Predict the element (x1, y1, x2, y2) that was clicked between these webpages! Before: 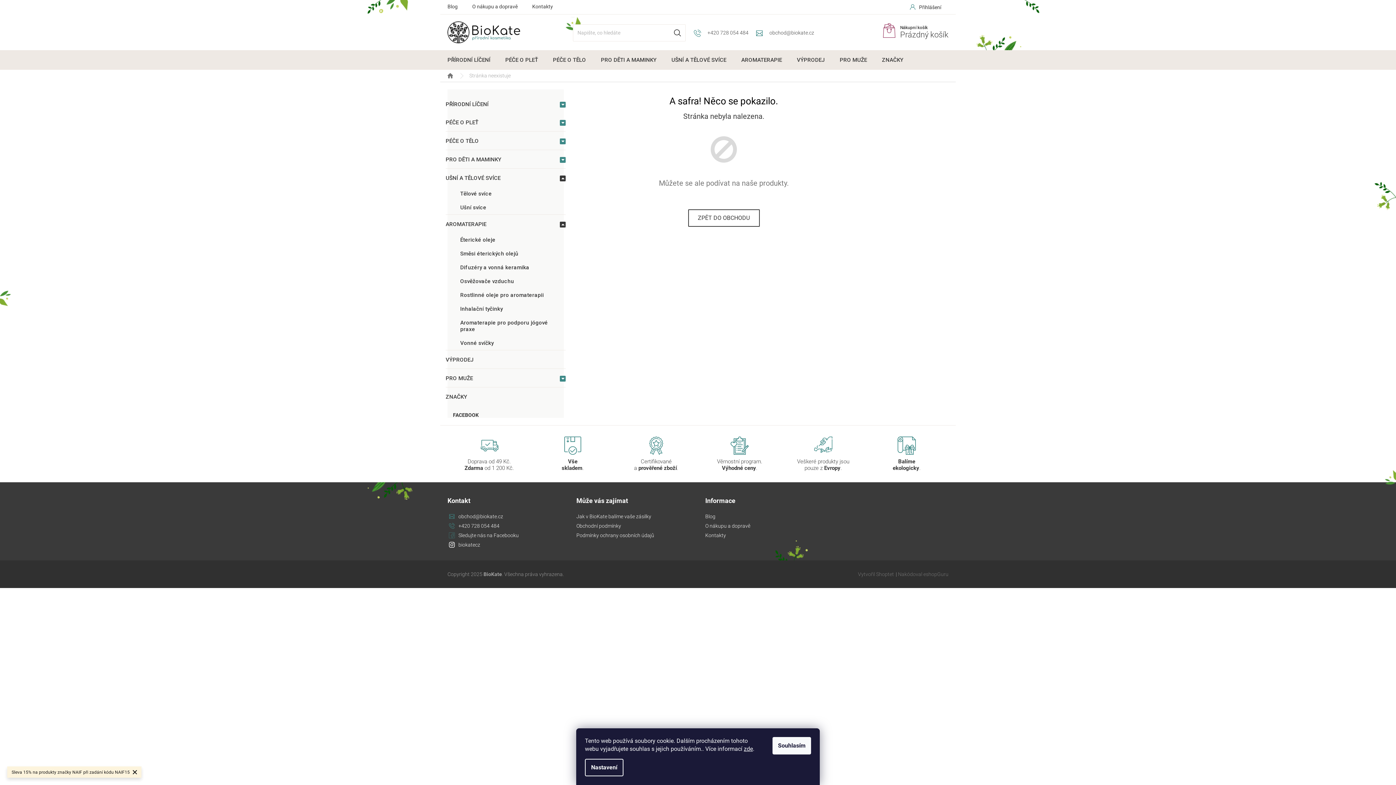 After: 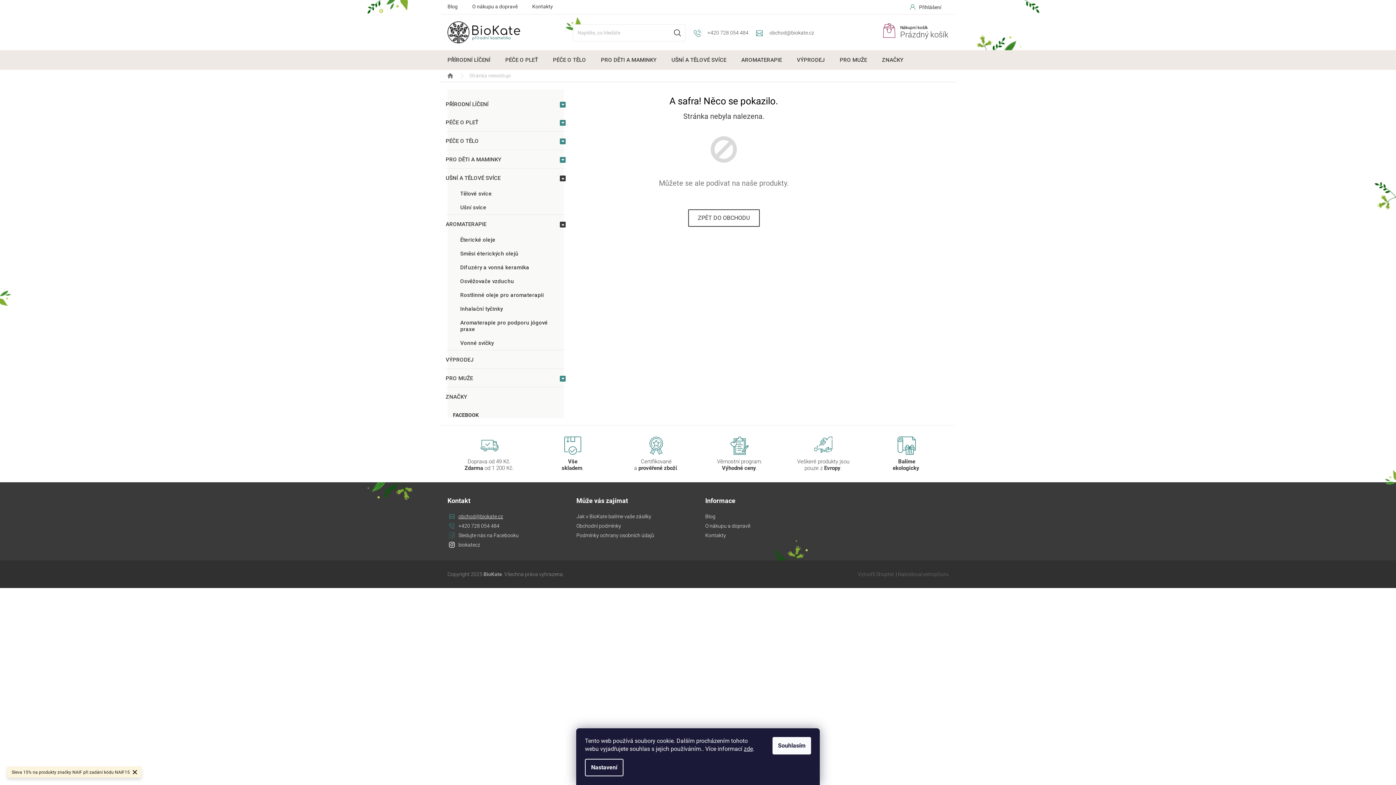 Action: label: obchod@biokate.cz bbox: (458, 513, 503, 519)